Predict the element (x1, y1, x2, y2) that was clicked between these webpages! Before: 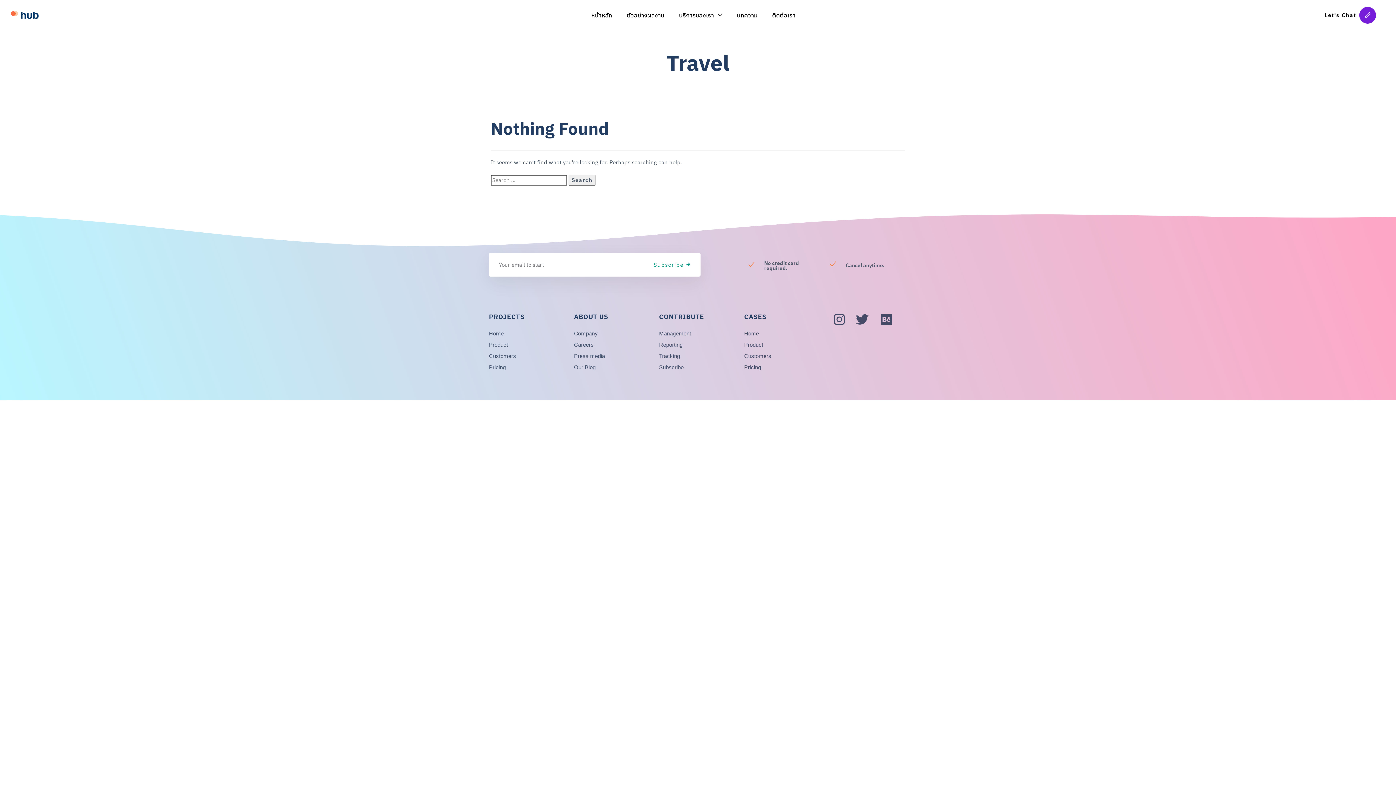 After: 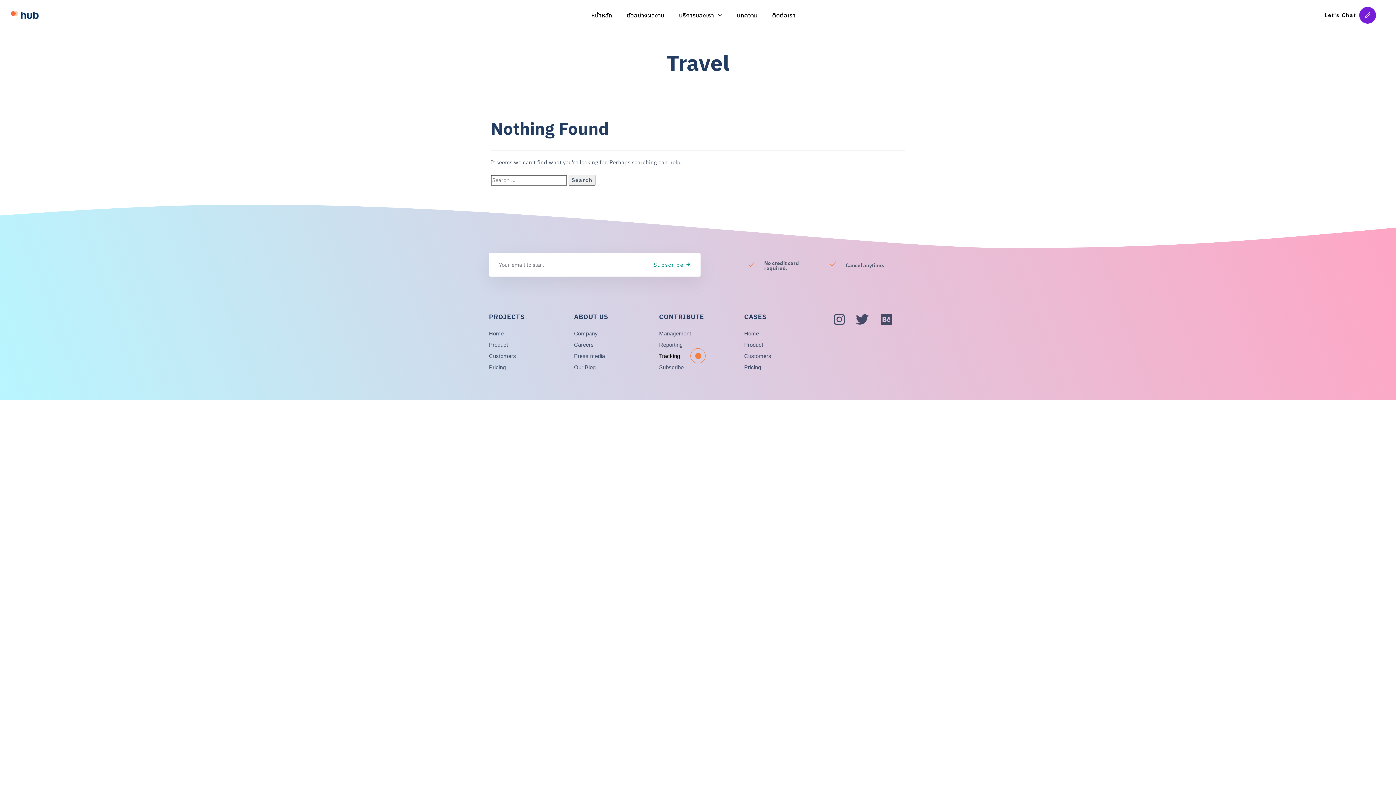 Action: bbox: (659, 352, 737, 359) label: Tracking